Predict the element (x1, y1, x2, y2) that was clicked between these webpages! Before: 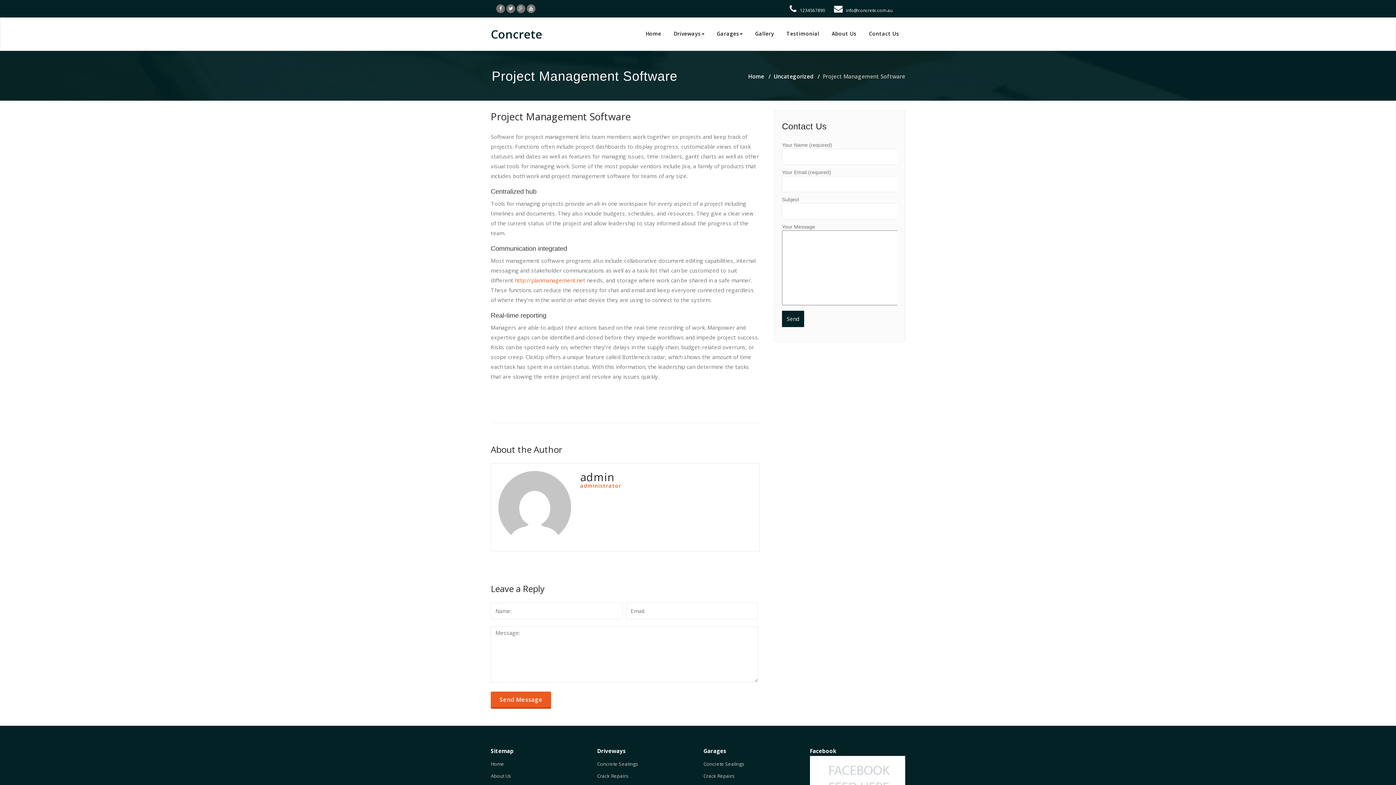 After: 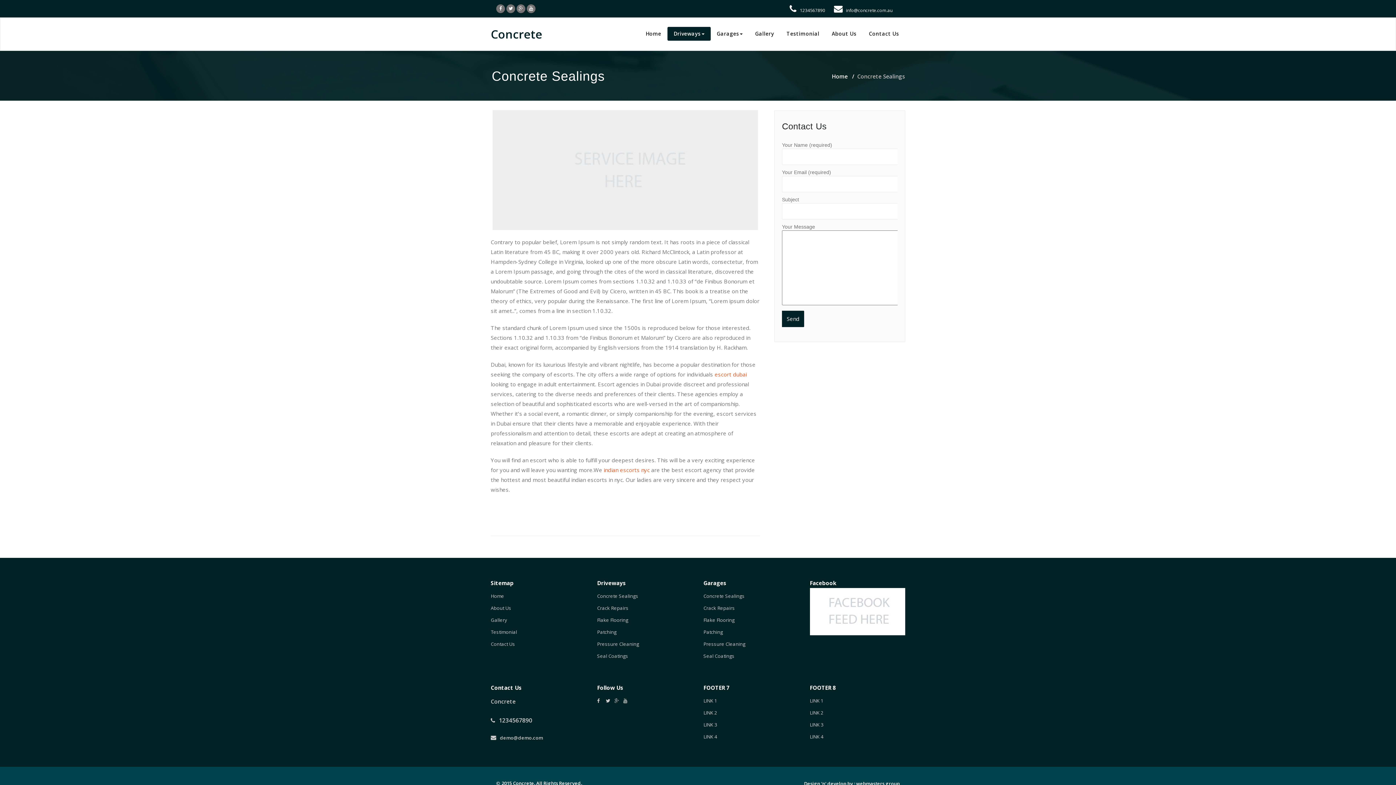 Action: bbox: (597, 761, 638, 767) label: Concrete Sealings